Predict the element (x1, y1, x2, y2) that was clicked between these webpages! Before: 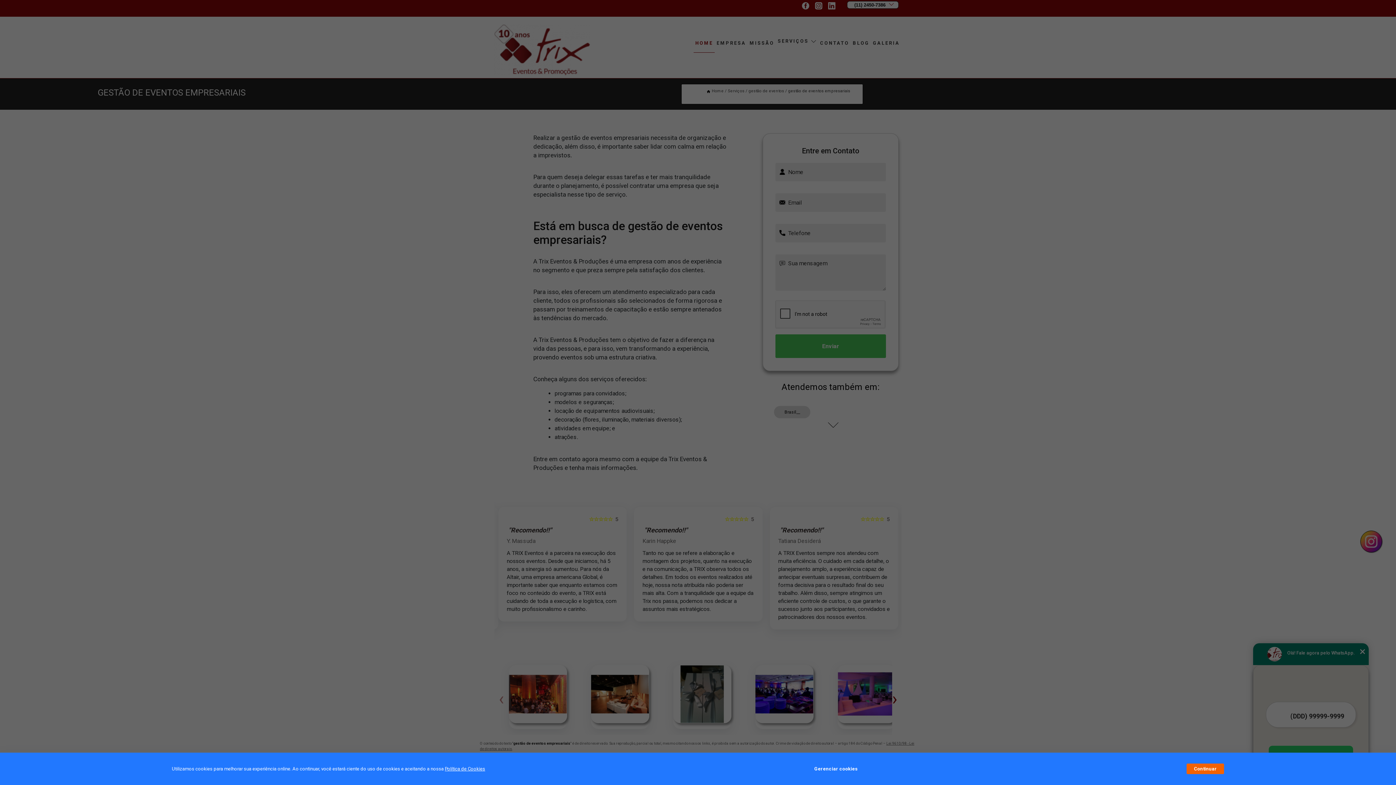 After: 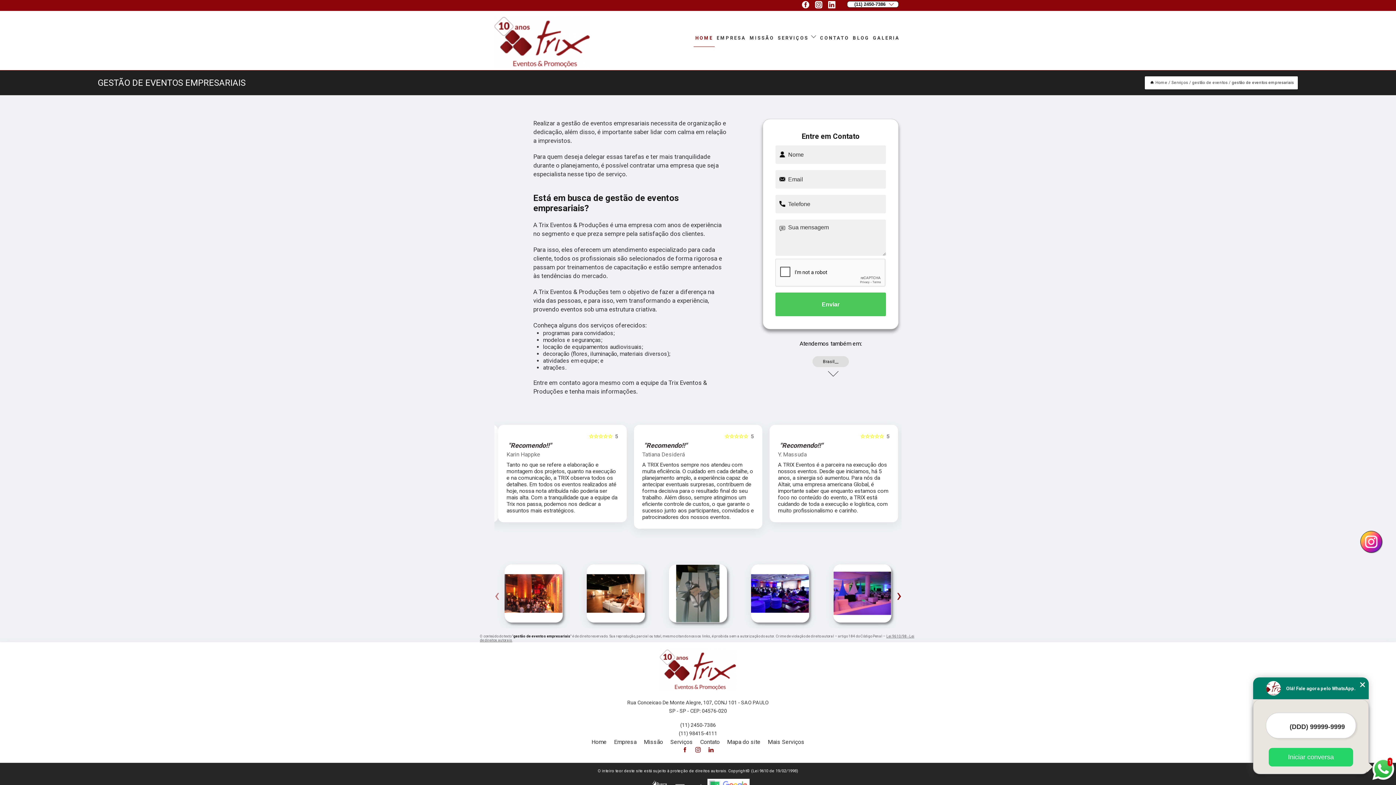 Action: bbox: (1187, 764, 1224, 774) label: Continuar